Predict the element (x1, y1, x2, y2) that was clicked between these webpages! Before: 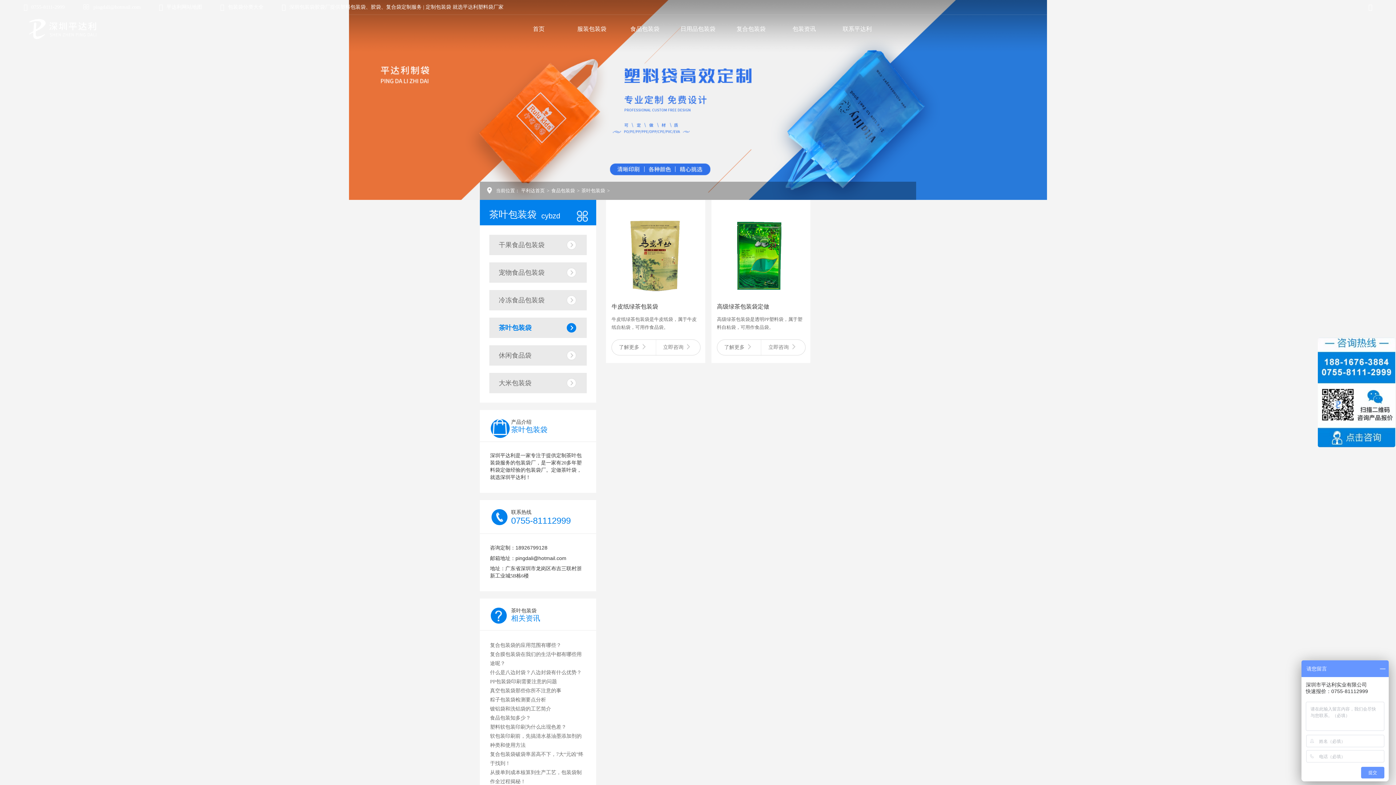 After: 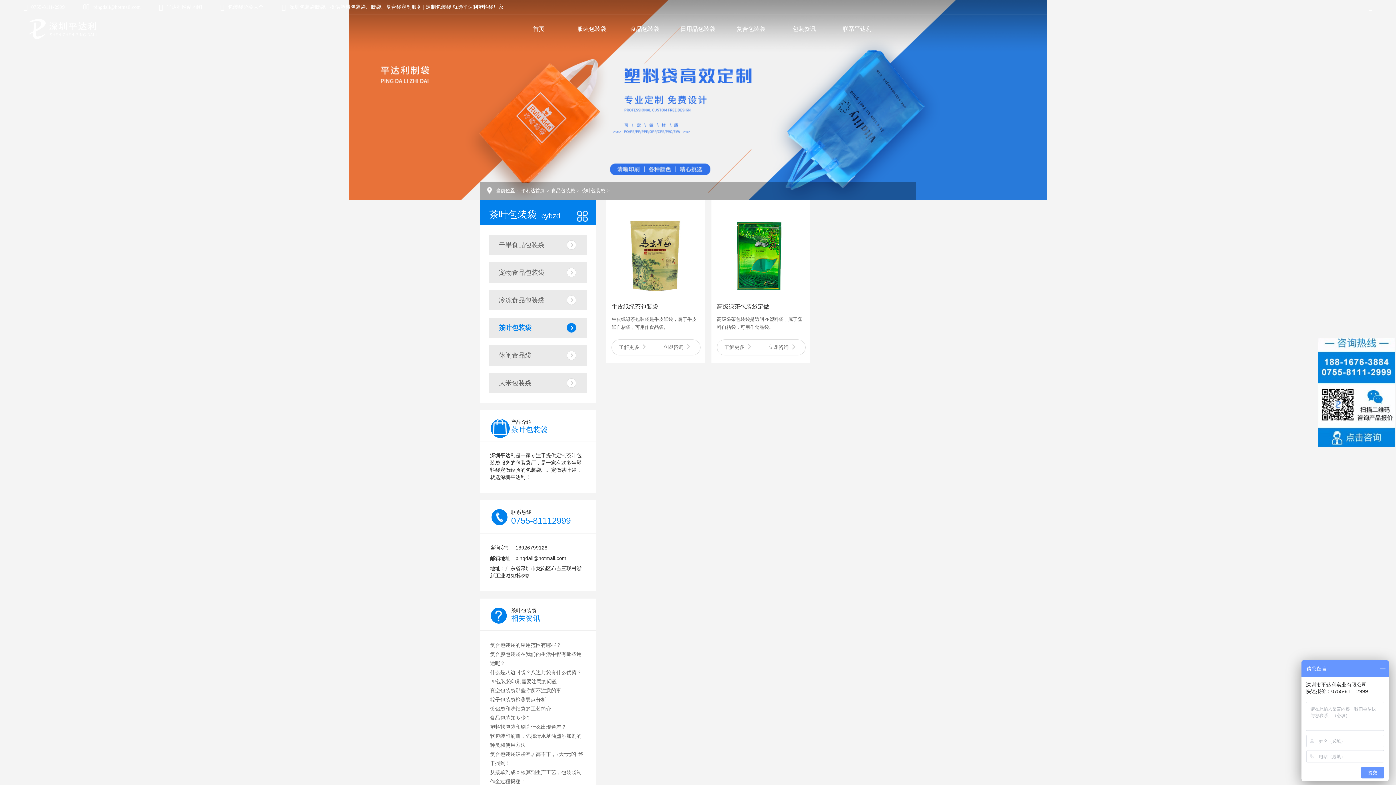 Action: label: 茶叶包装袋 cybzd bbox: (489, 209, 596, 220)